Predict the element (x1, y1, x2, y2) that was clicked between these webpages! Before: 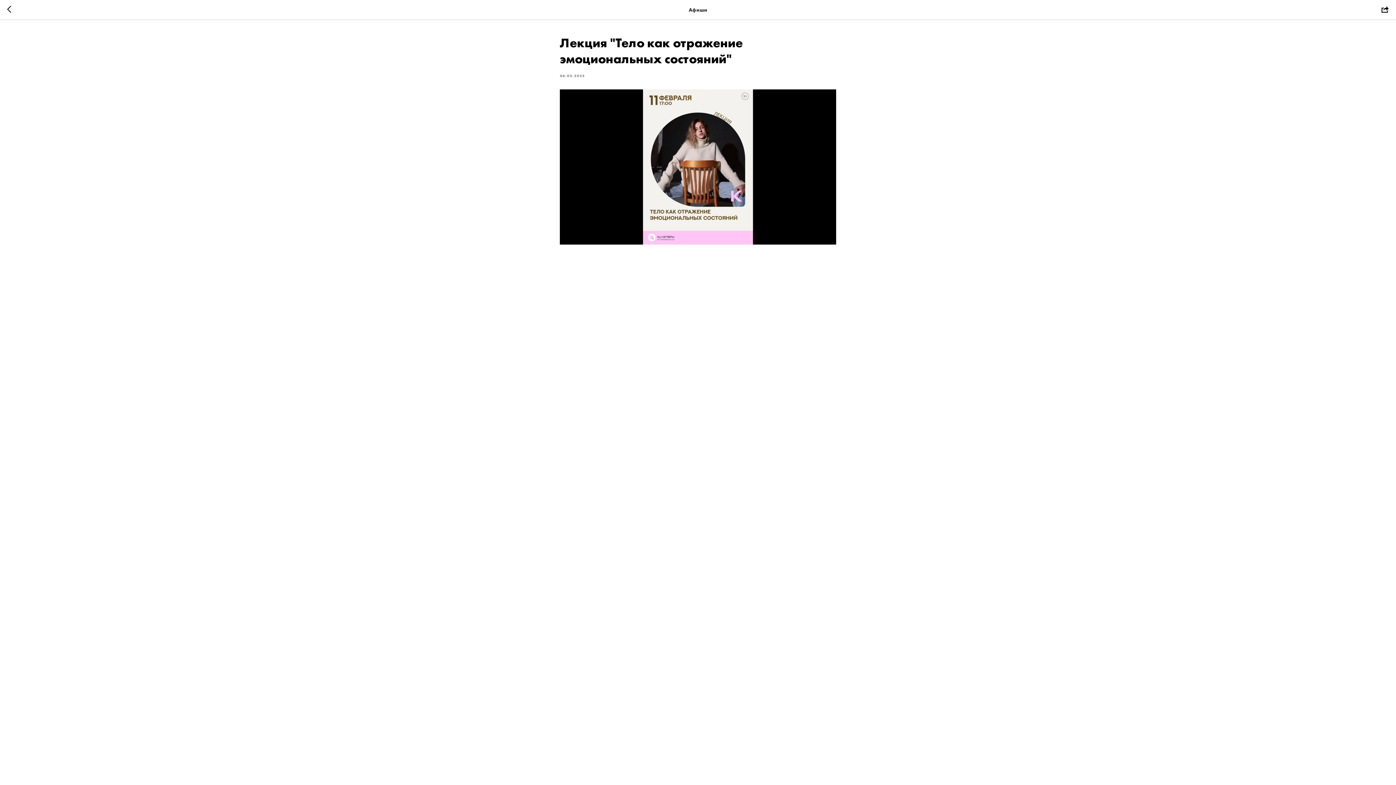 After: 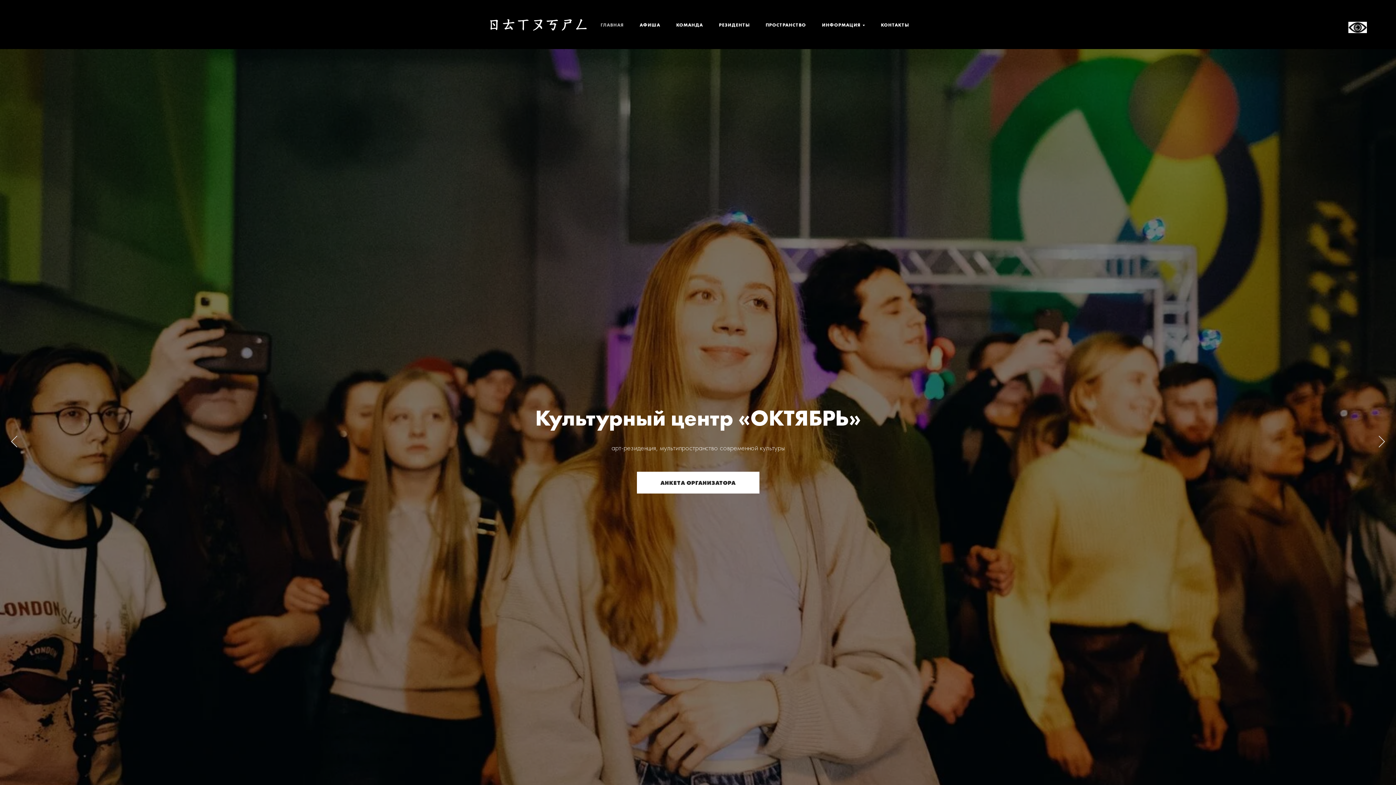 Action: bbox: (7, 5, 15, 14)